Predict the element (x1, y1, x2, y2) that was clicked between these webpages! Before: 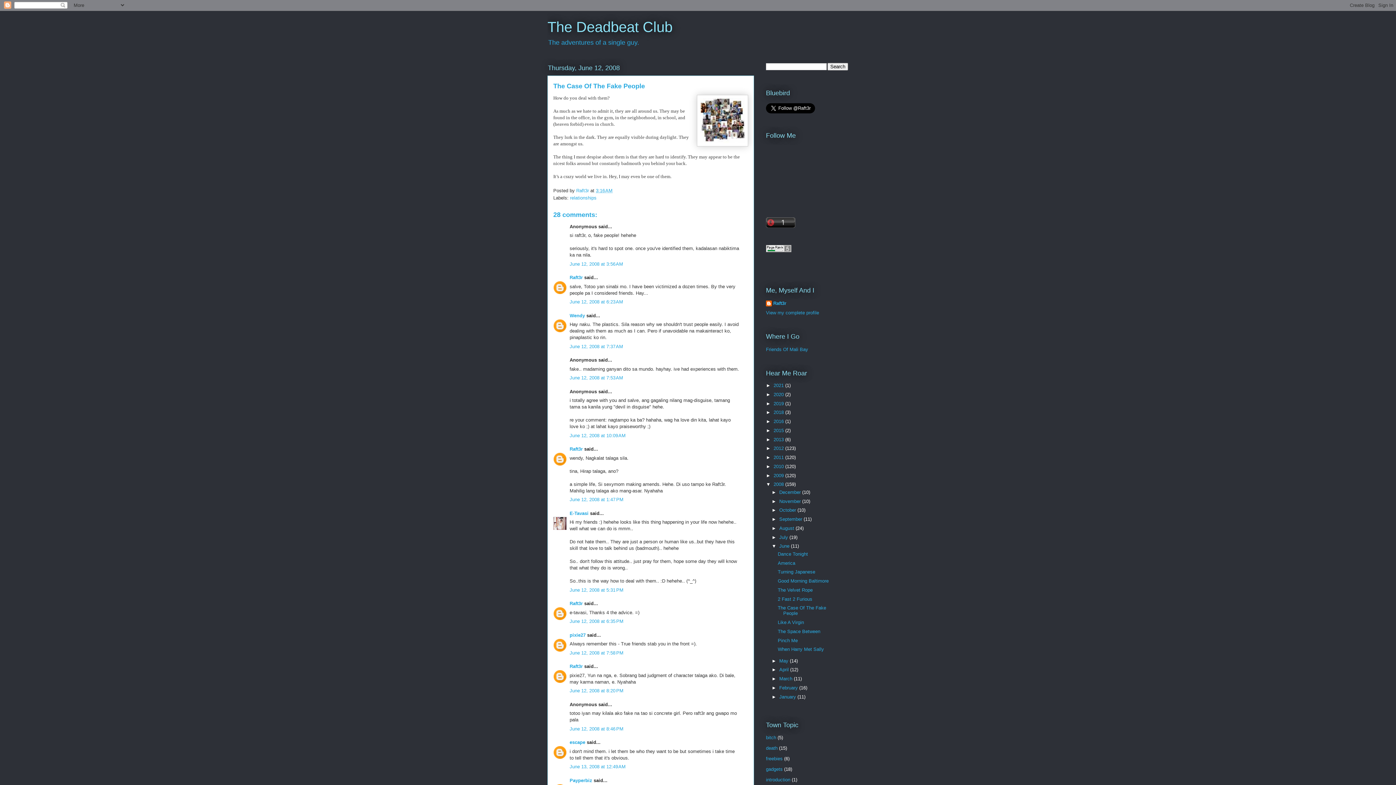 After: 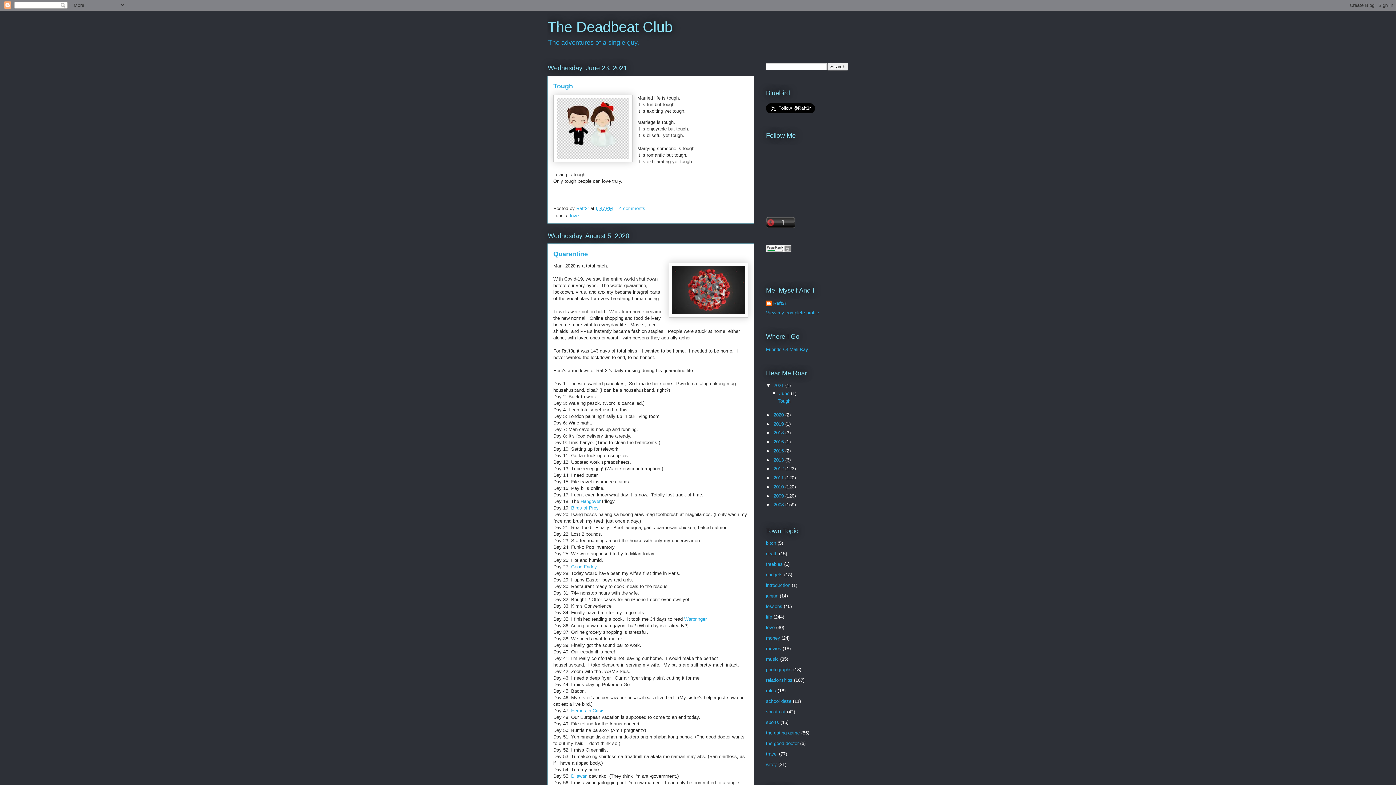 Action: bbox: (547, 18, 672, 34) label: The Deadbeat Club